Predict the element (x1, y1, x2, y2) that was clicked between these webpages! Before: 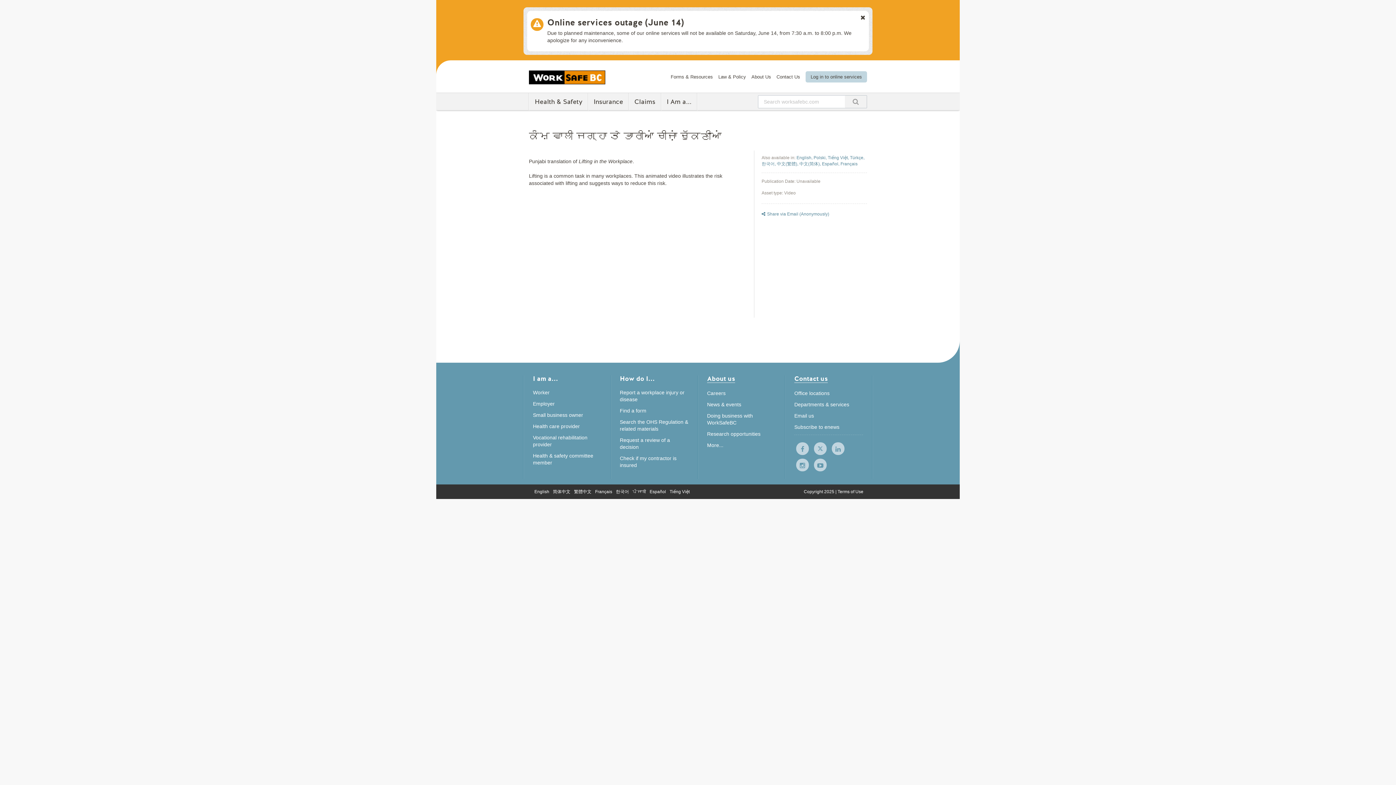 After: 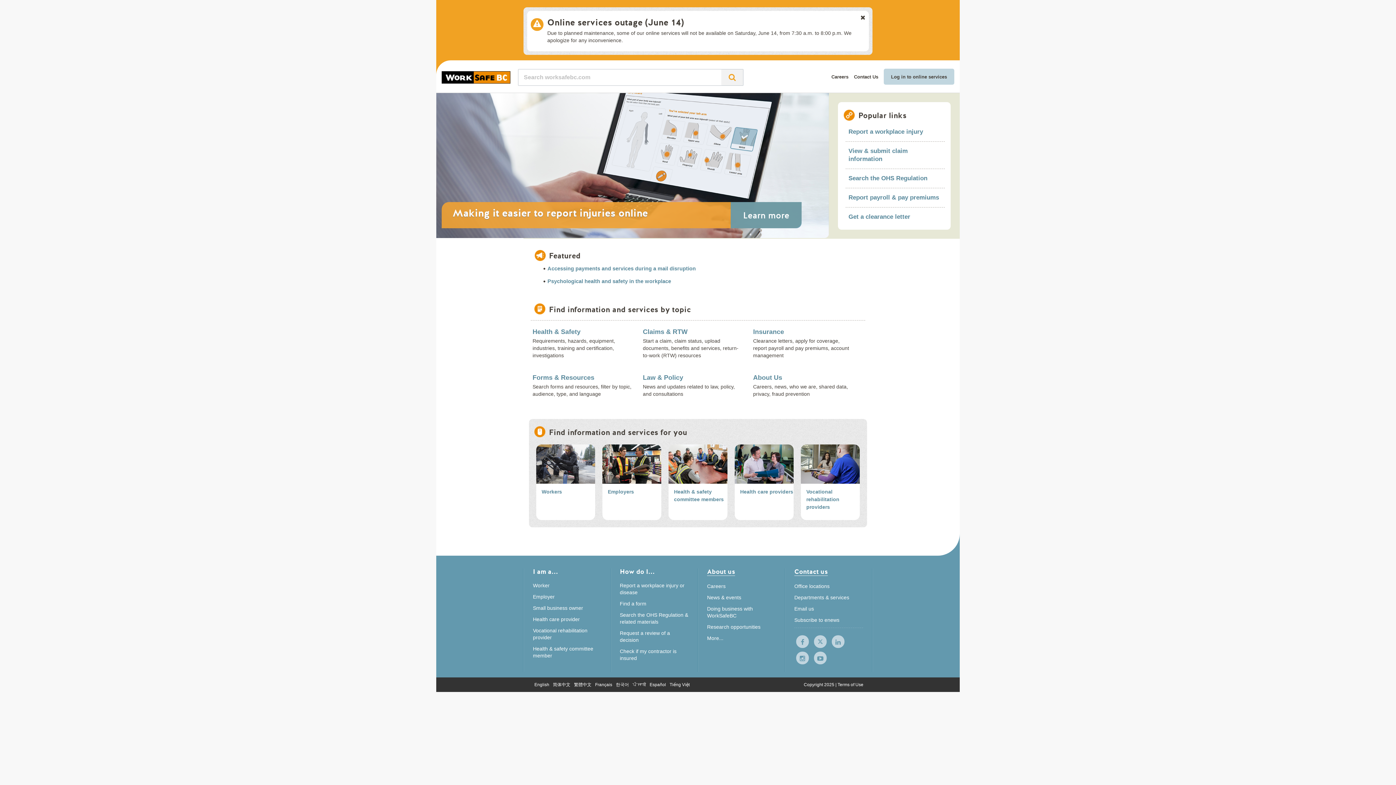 Action: label: English bbox: (534, 489, 549, 494)